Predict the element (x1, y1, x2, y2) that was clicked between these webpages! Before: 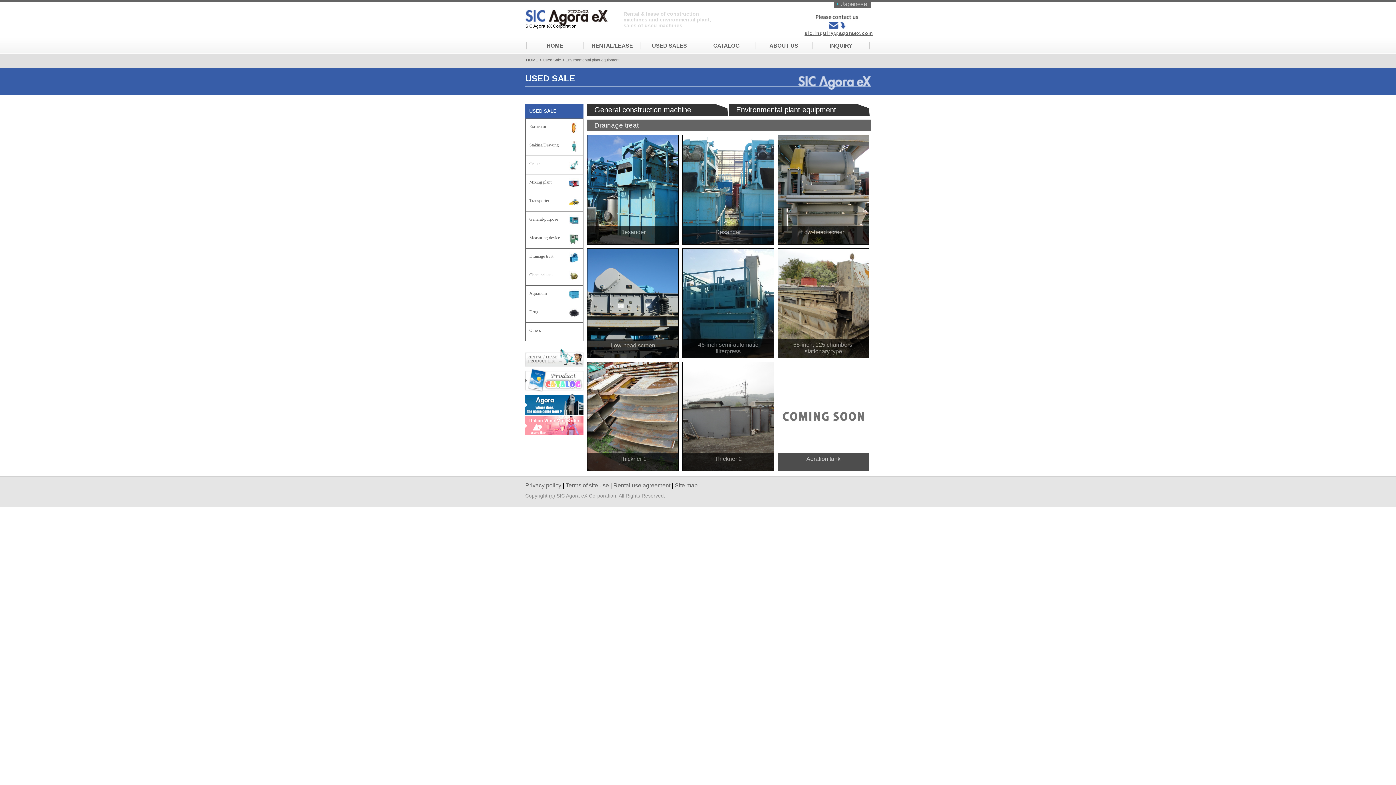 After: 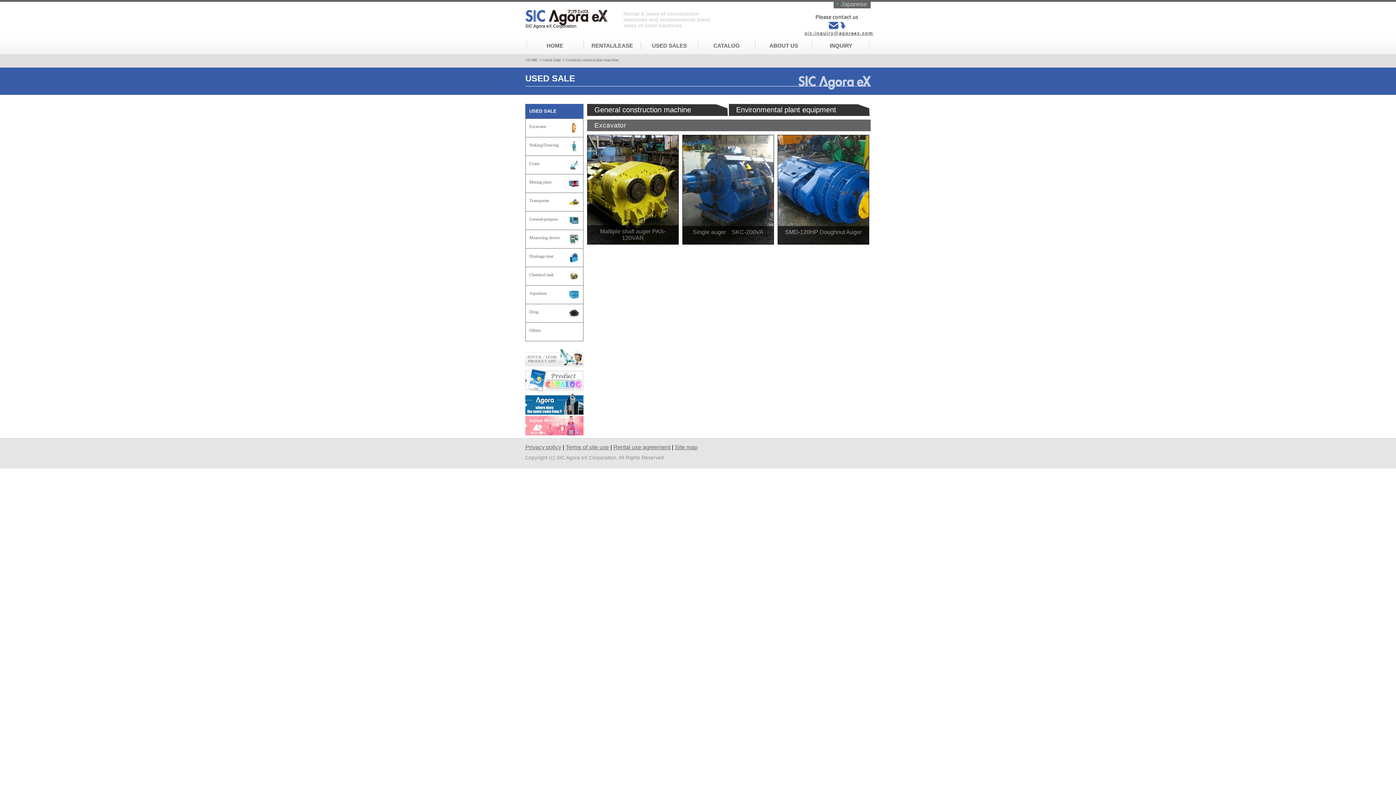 Action: bbox: (529, 118, 546, 134) label: Excavator